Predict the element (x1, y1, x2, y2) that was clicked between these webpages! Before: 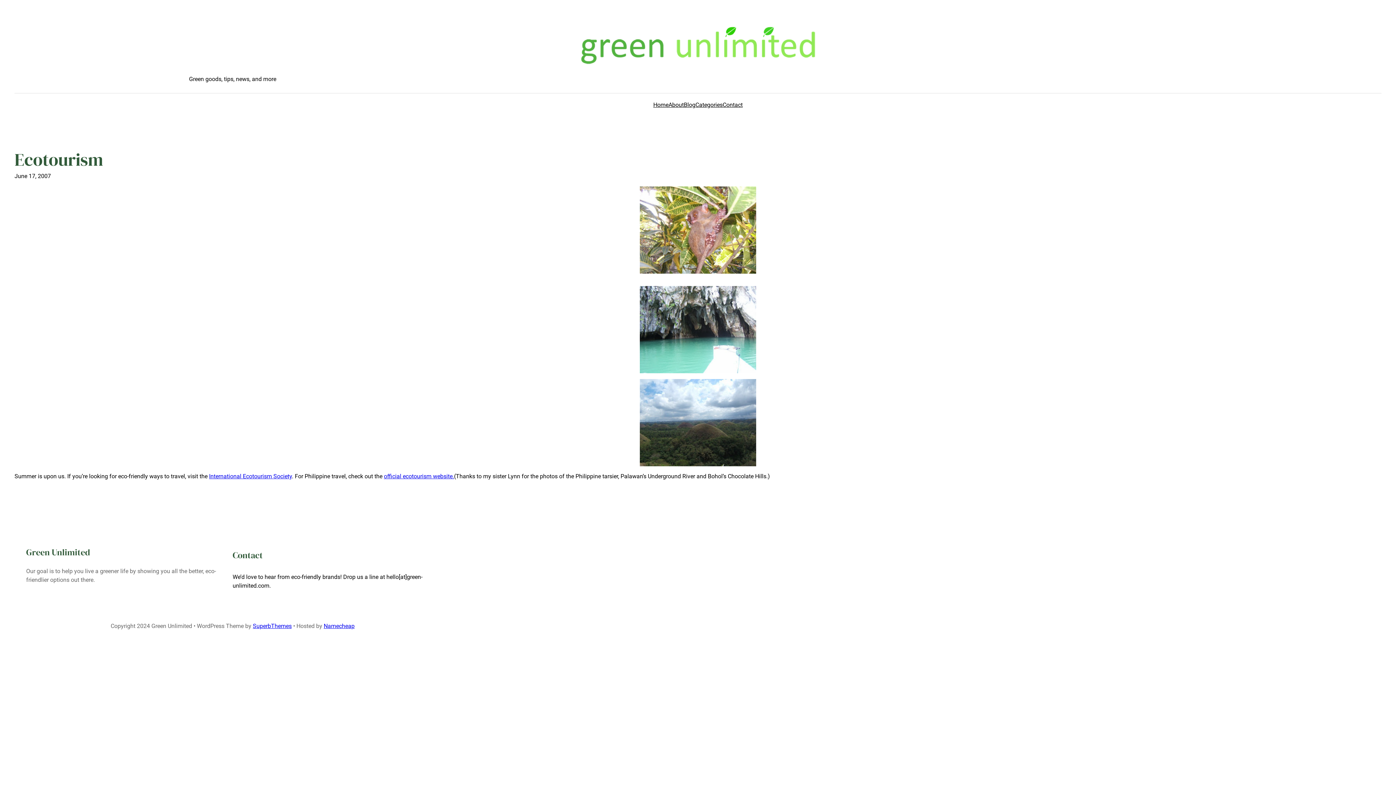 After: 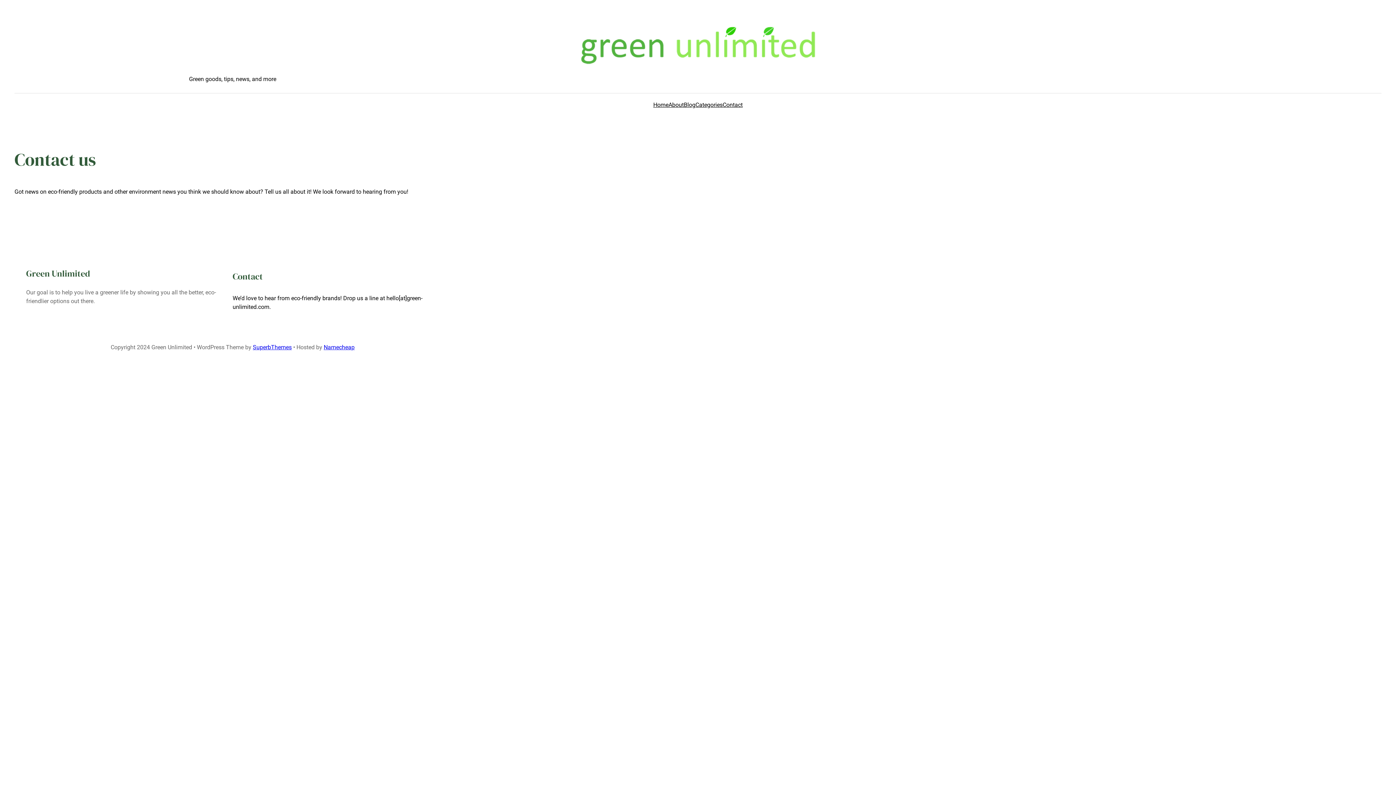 Action: bbox: (722, 100, 742, 109) label: Contact